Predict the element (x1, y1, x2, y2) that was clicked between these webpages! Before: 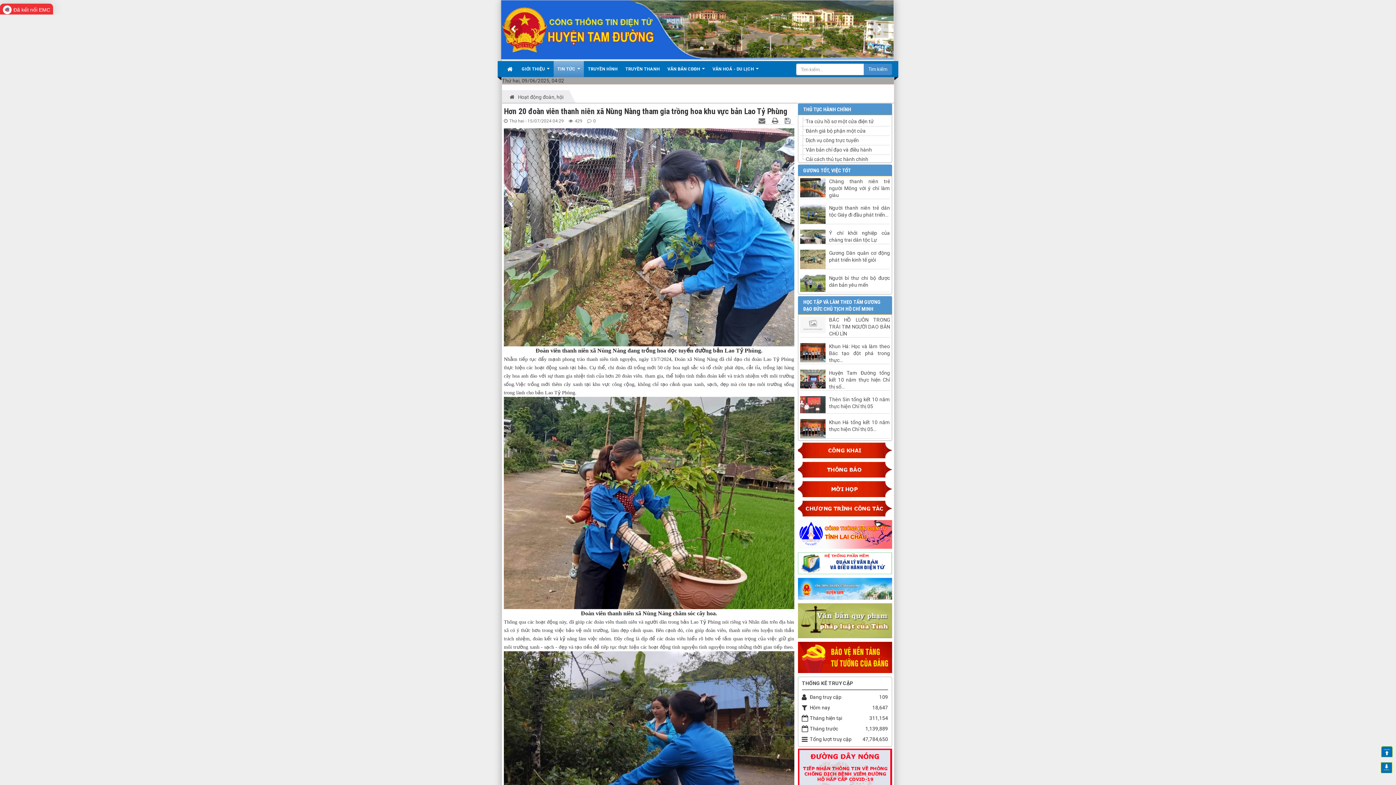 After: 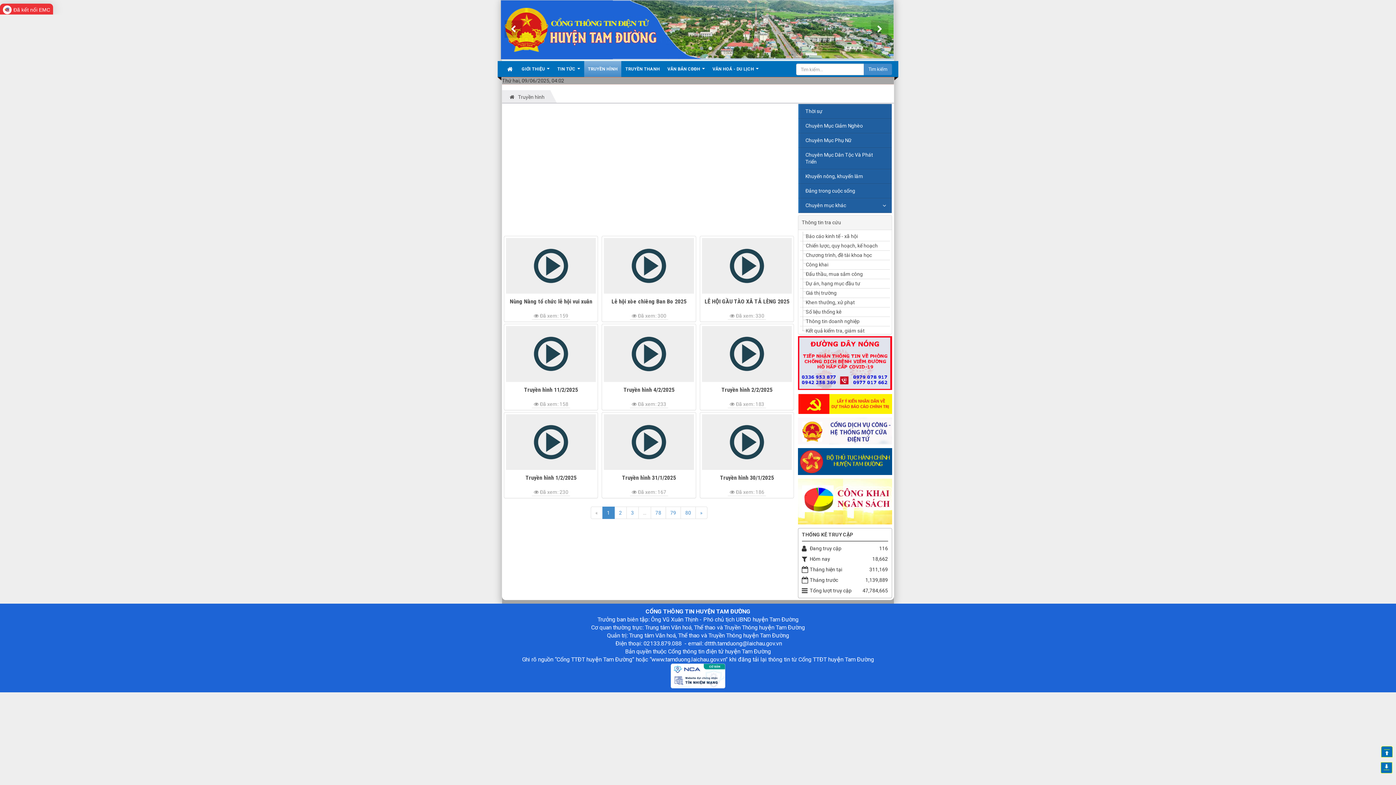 Action: bbox: (584, 61, 621, 77) label: TRUYỀN HÌNH